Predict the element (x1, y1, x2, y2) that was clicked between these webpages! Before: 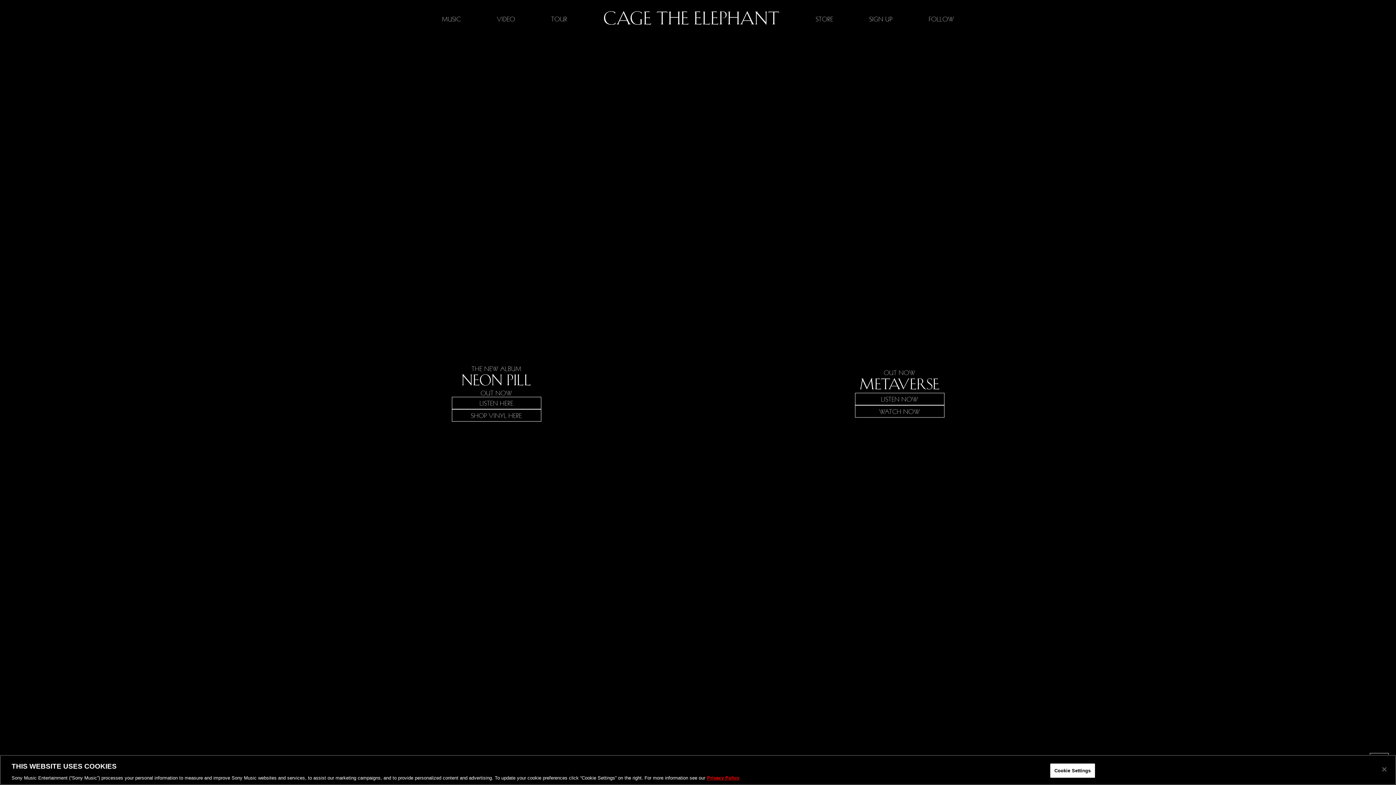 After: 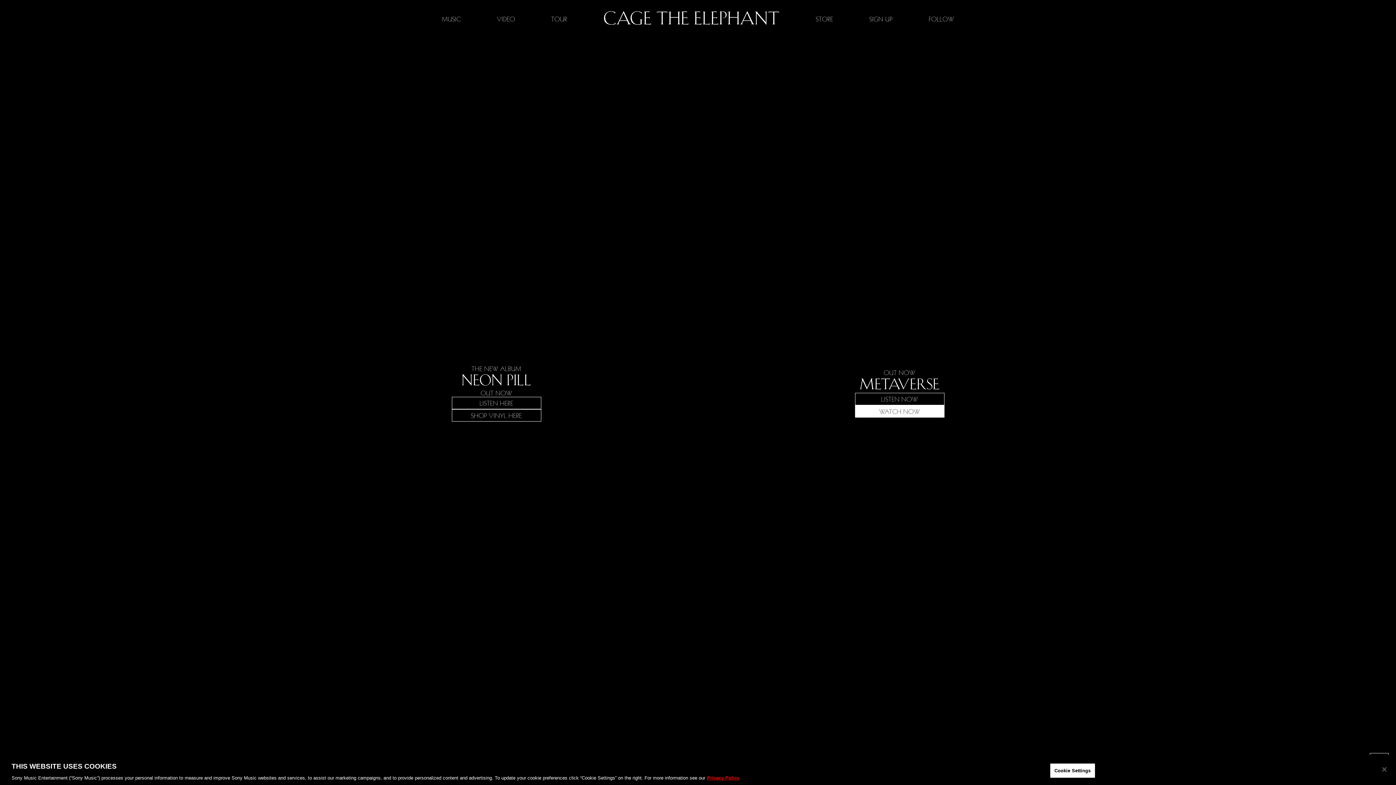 Action: bbox: (855, 405, 944, 417) label: WATCH NOW